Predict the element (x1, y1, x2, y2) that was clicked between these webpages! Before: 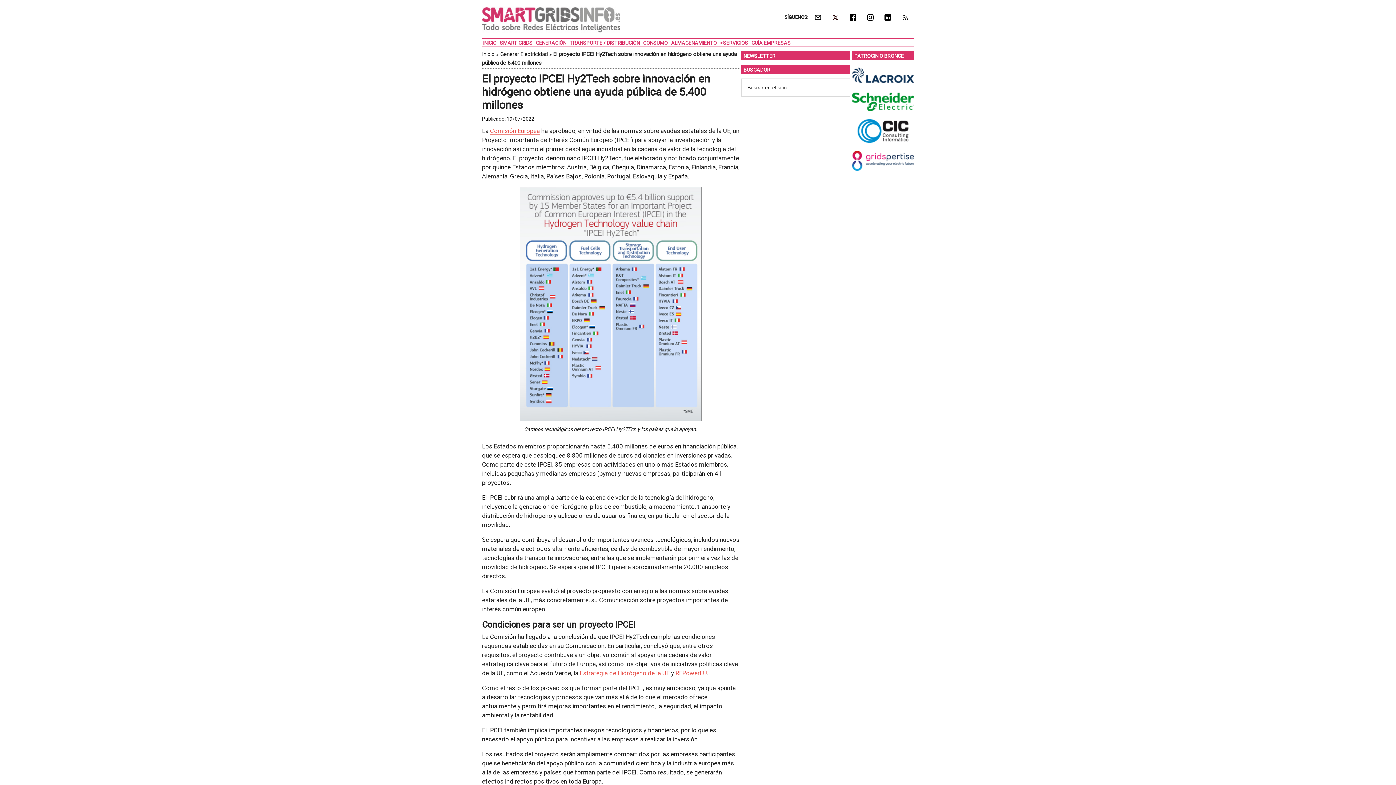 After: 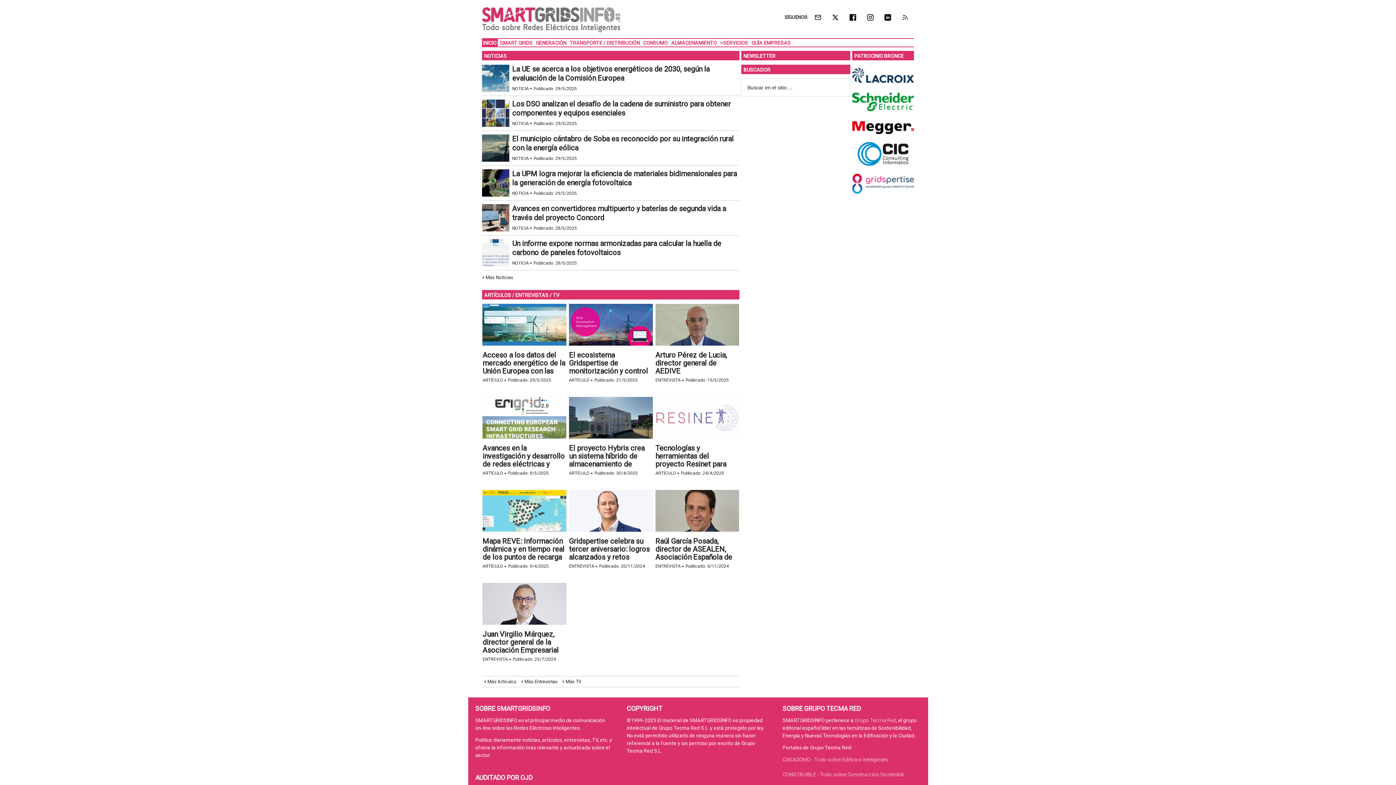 Action: label: Inicio bbox: (482, 50, 494, 57)